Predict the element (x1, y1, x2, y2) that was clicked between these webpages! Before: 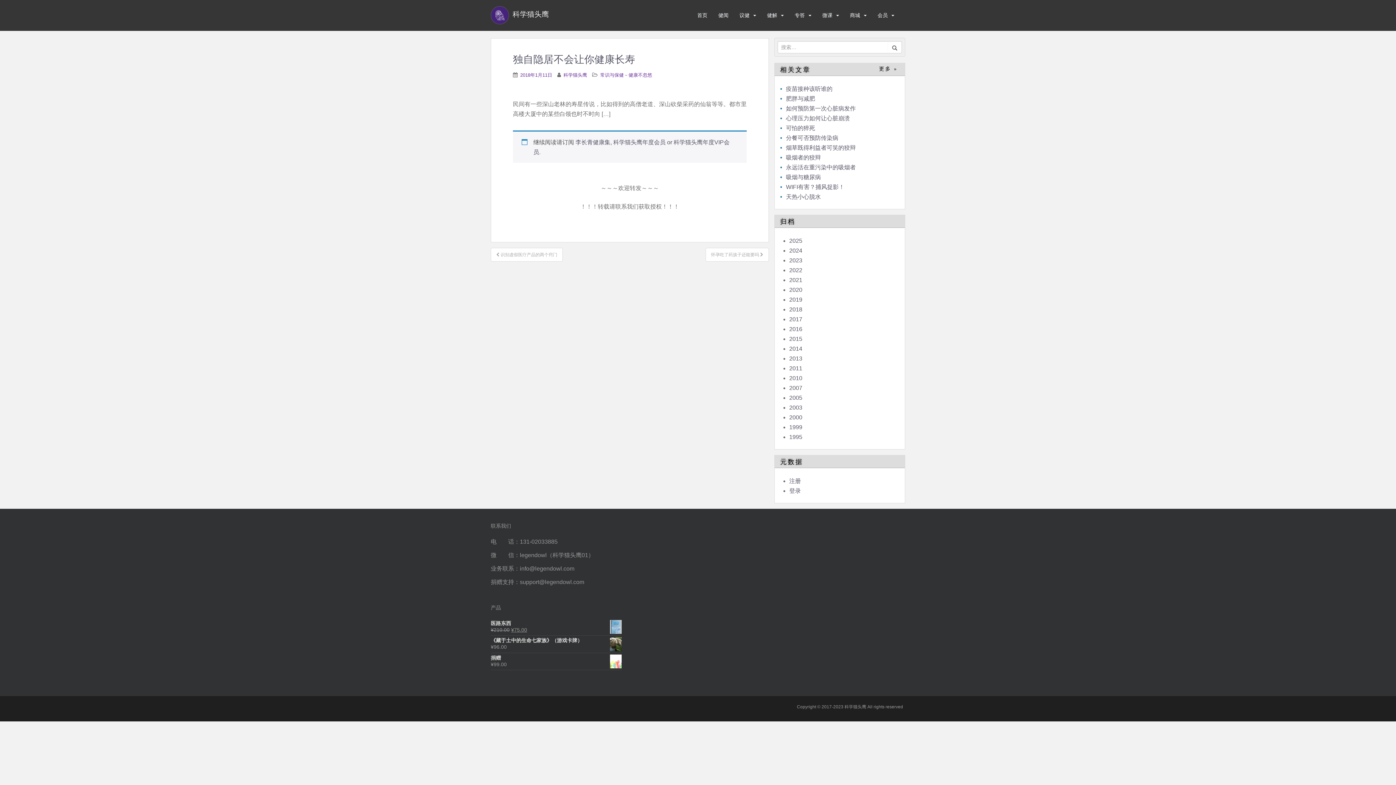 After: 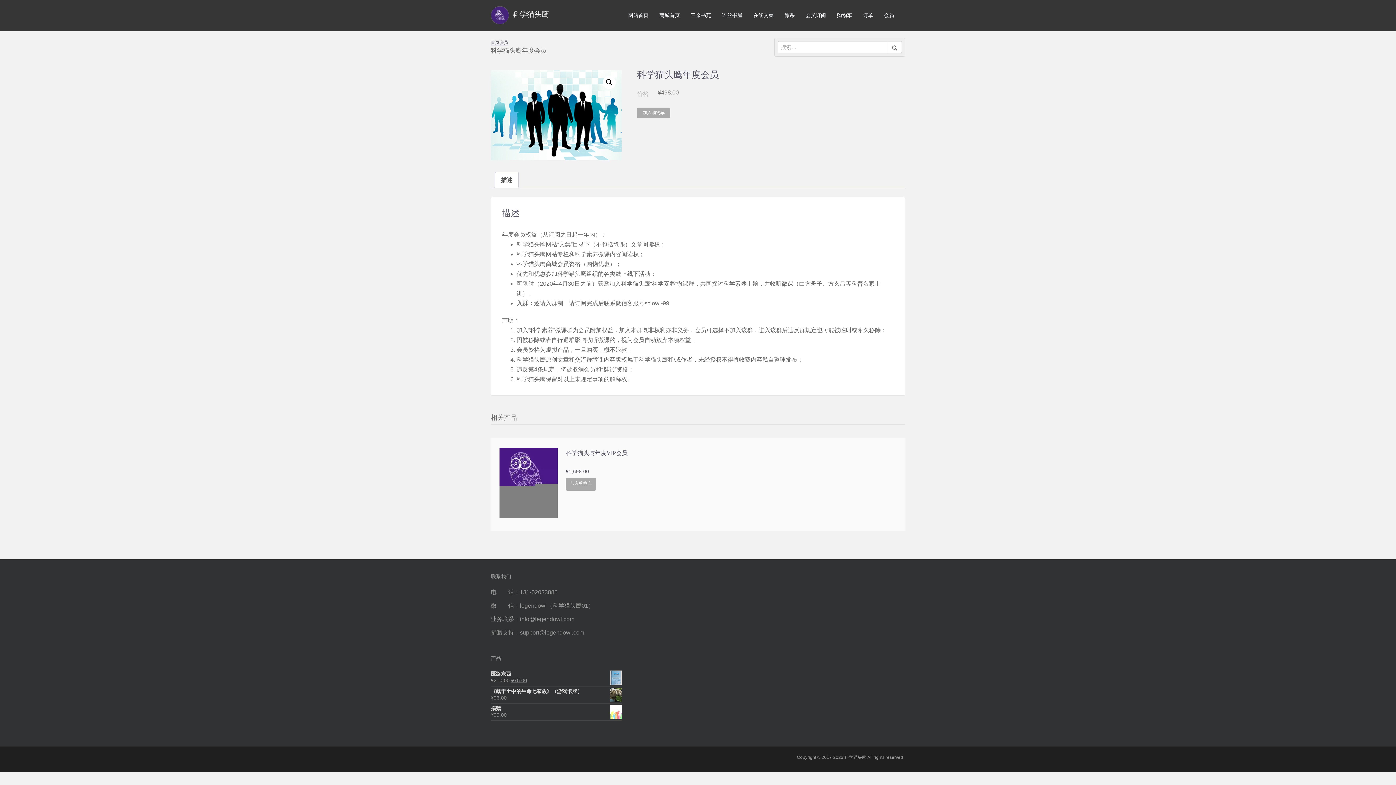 Action: bbox: (613, 139, 665, 145) label: 科学猫头鹰年度会员